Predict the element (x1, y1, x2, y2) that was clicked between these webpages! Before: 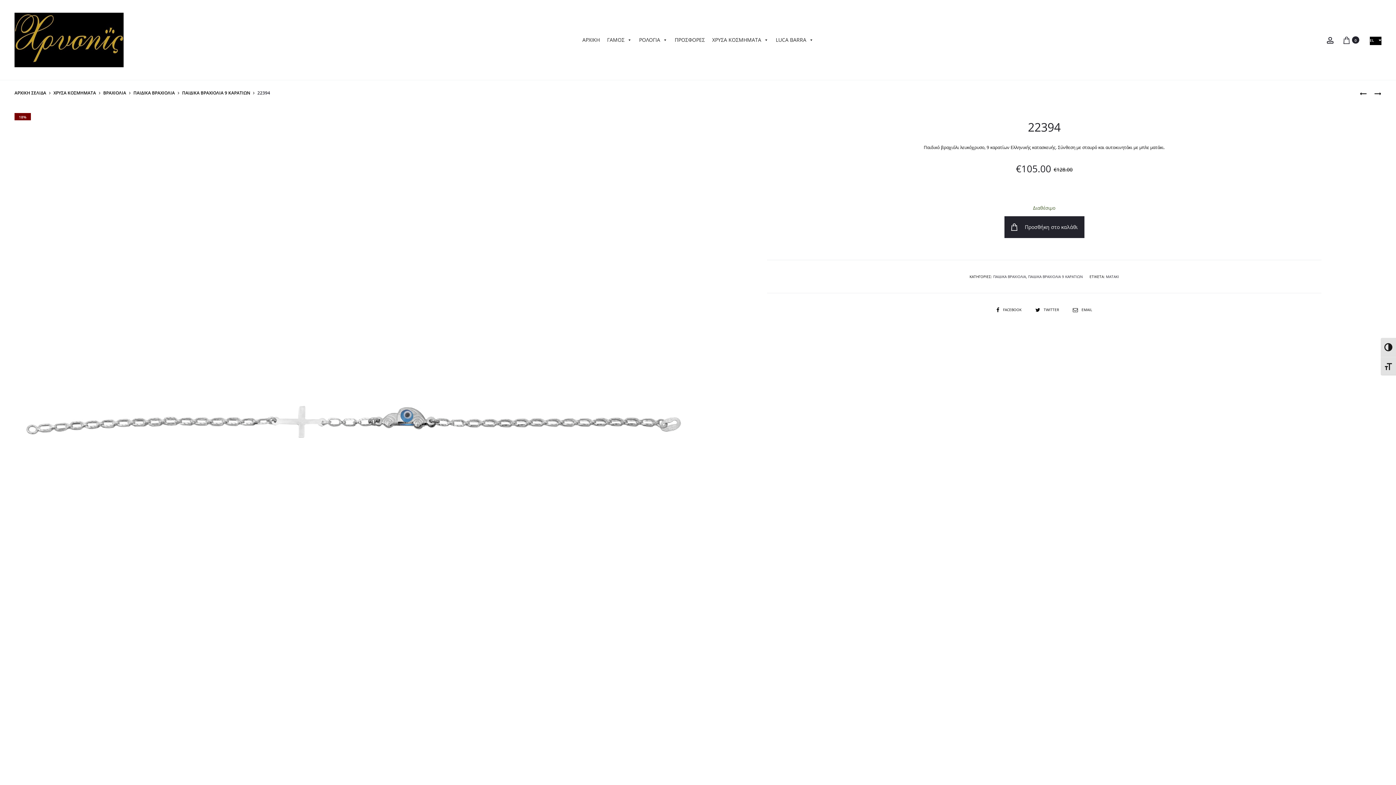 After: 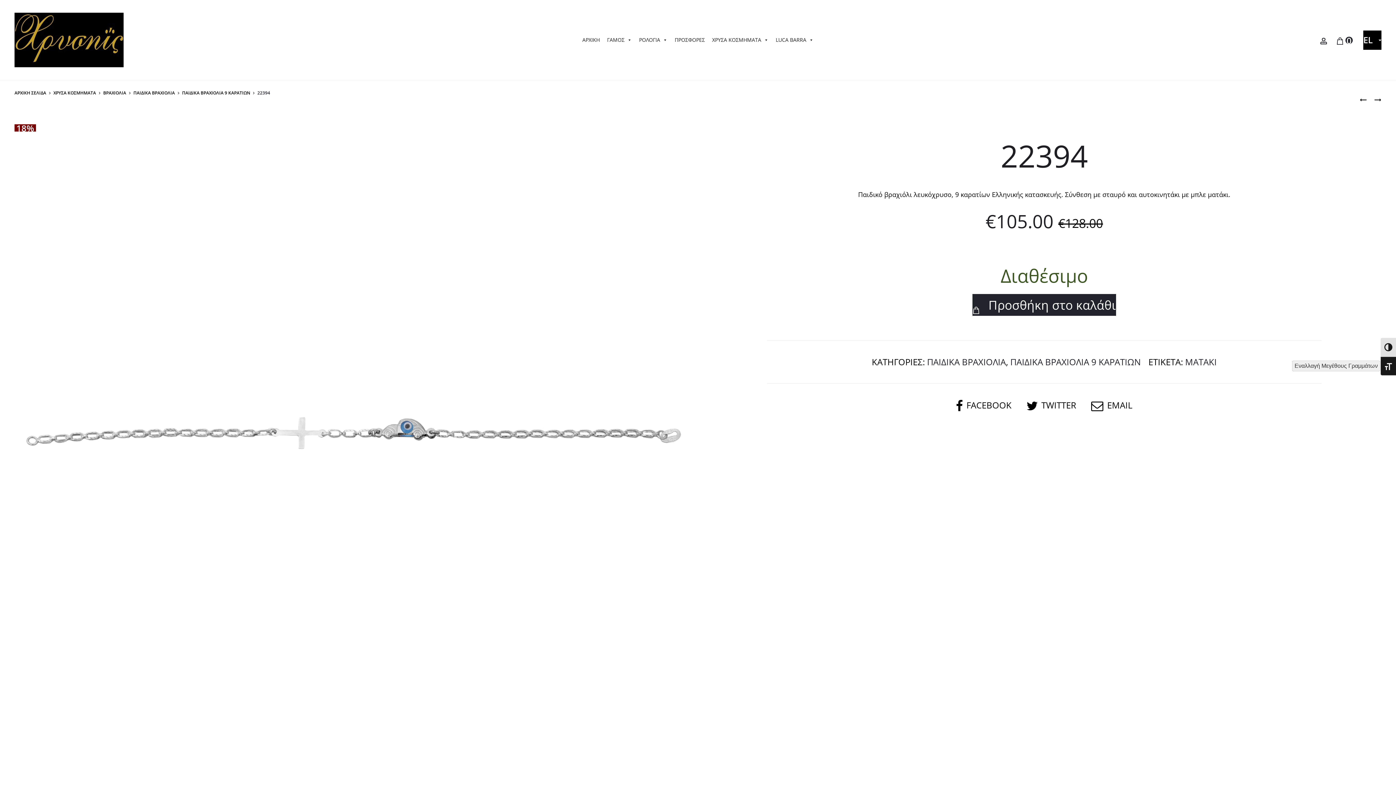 Action: bbox: (1381, 356, 1396, 375) label: Εναλλαγή Μεγέθους Γραμμάτων